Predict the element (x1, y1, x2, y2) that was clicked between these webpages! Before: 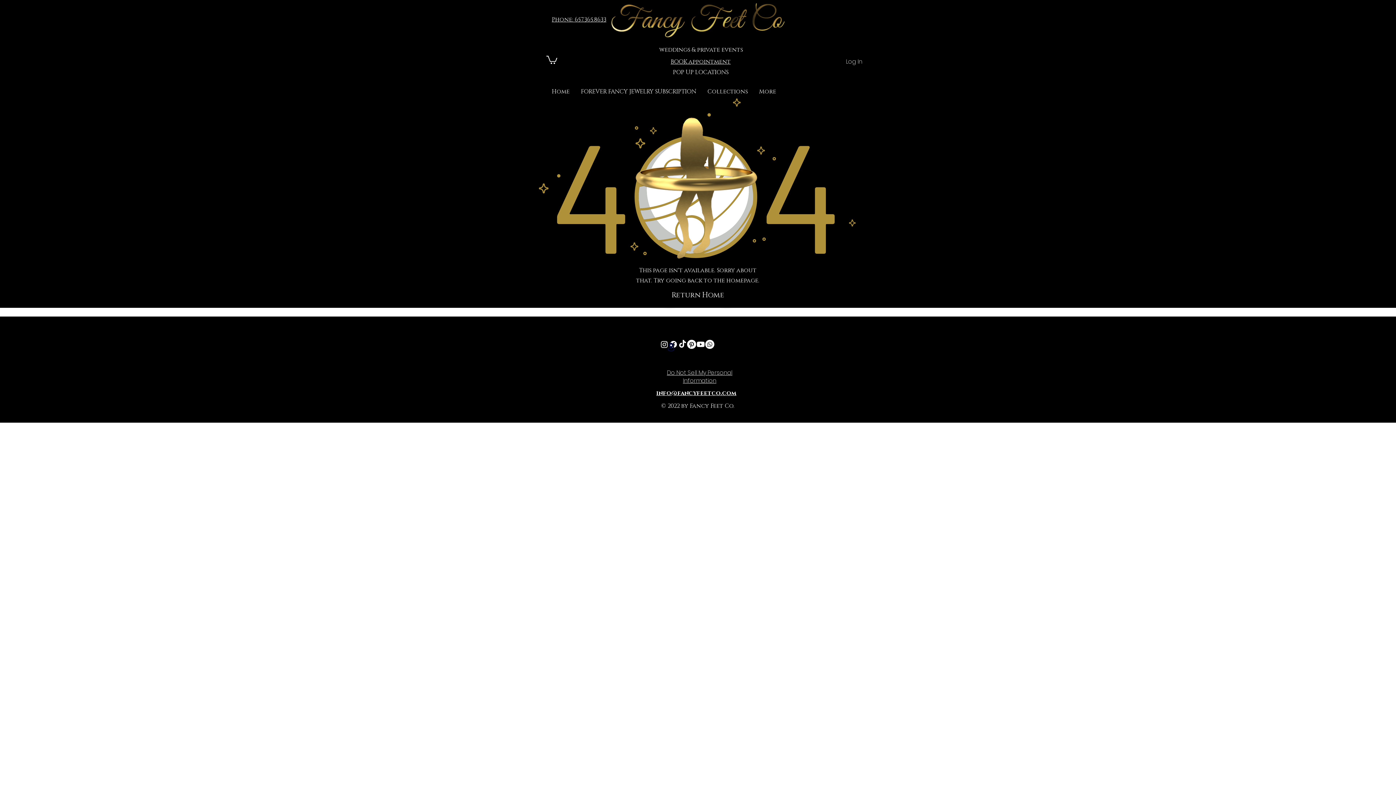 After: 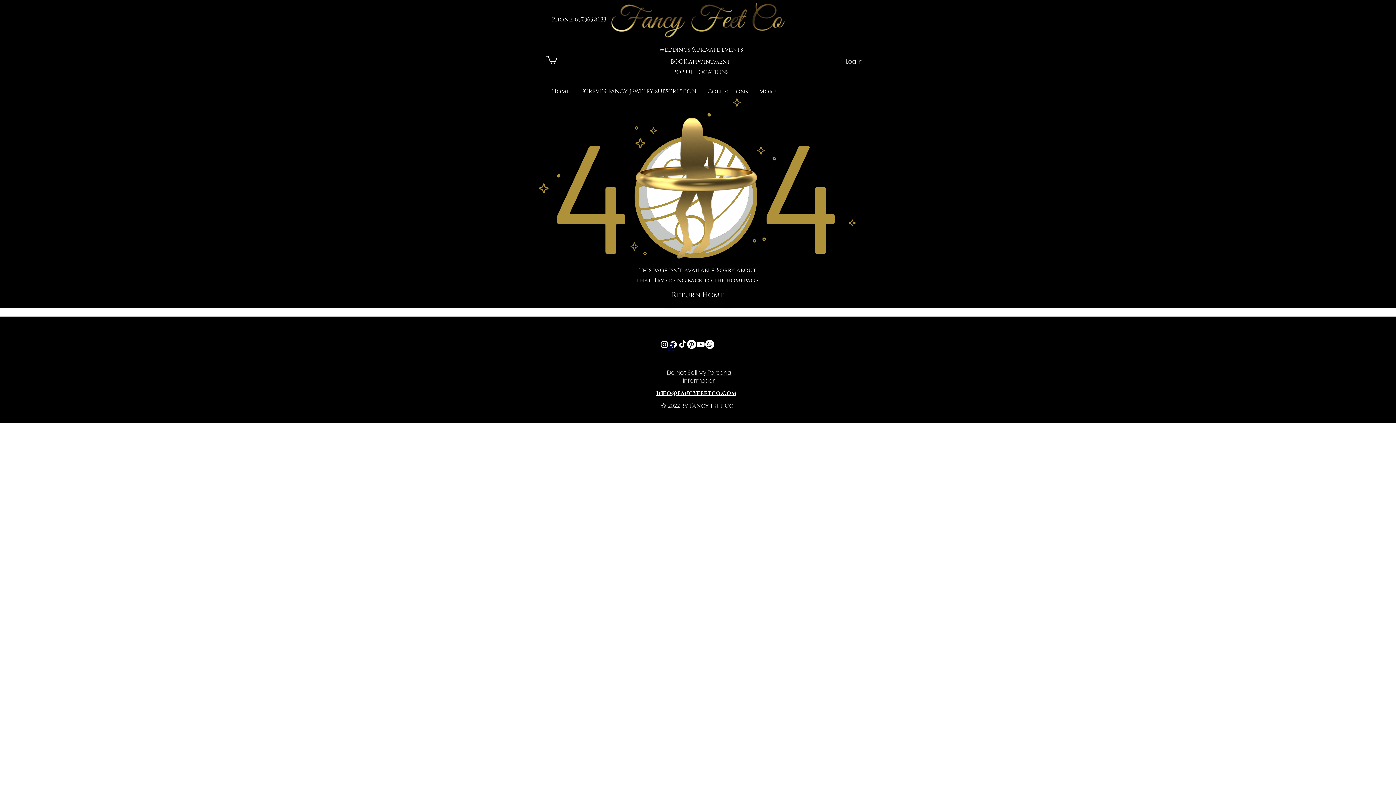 Action: label: info@fancyfeetco.com bbox: (656, 389, 736, 397)